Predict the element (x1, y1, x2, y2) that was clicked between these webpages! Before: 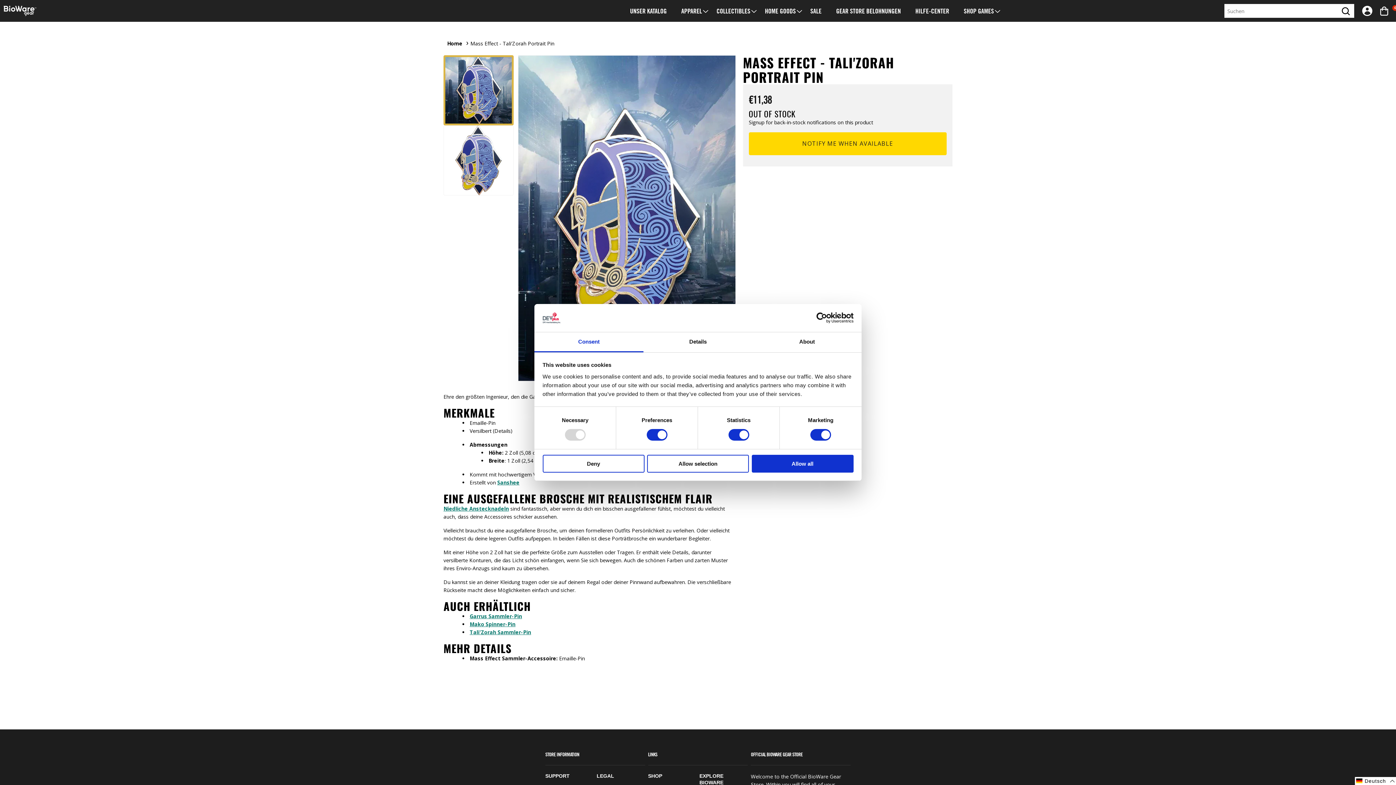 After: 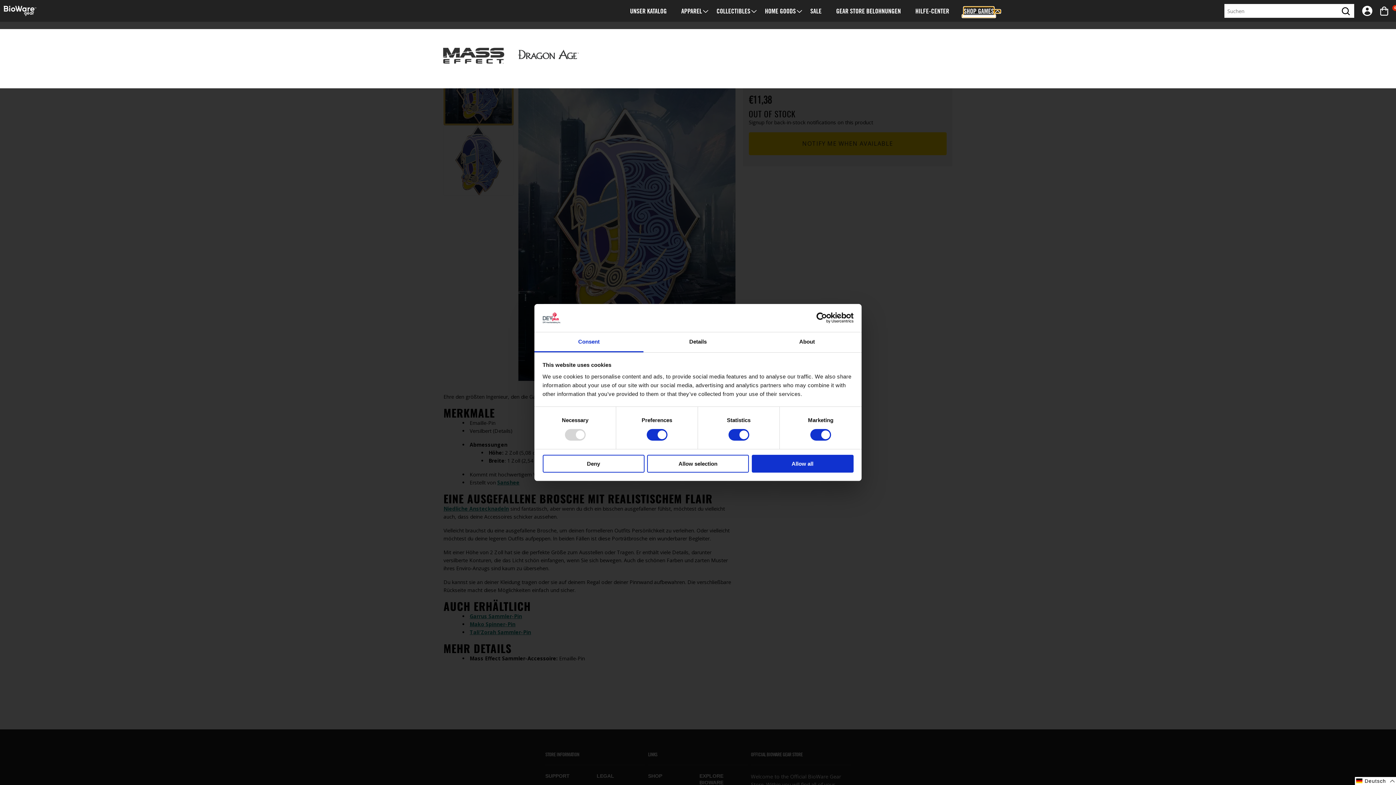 Action: bbox: (964, 6, 994, 14) label: SHOP GAMES